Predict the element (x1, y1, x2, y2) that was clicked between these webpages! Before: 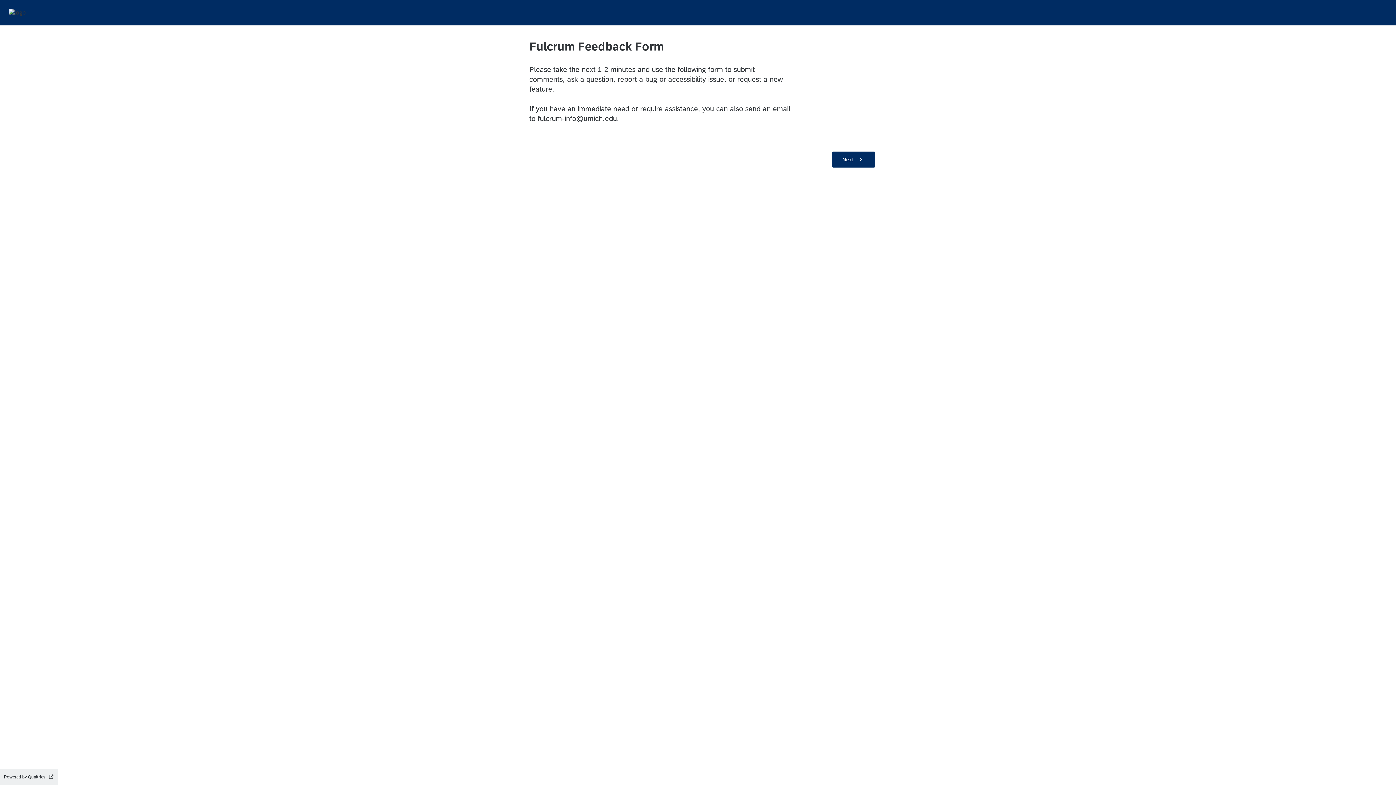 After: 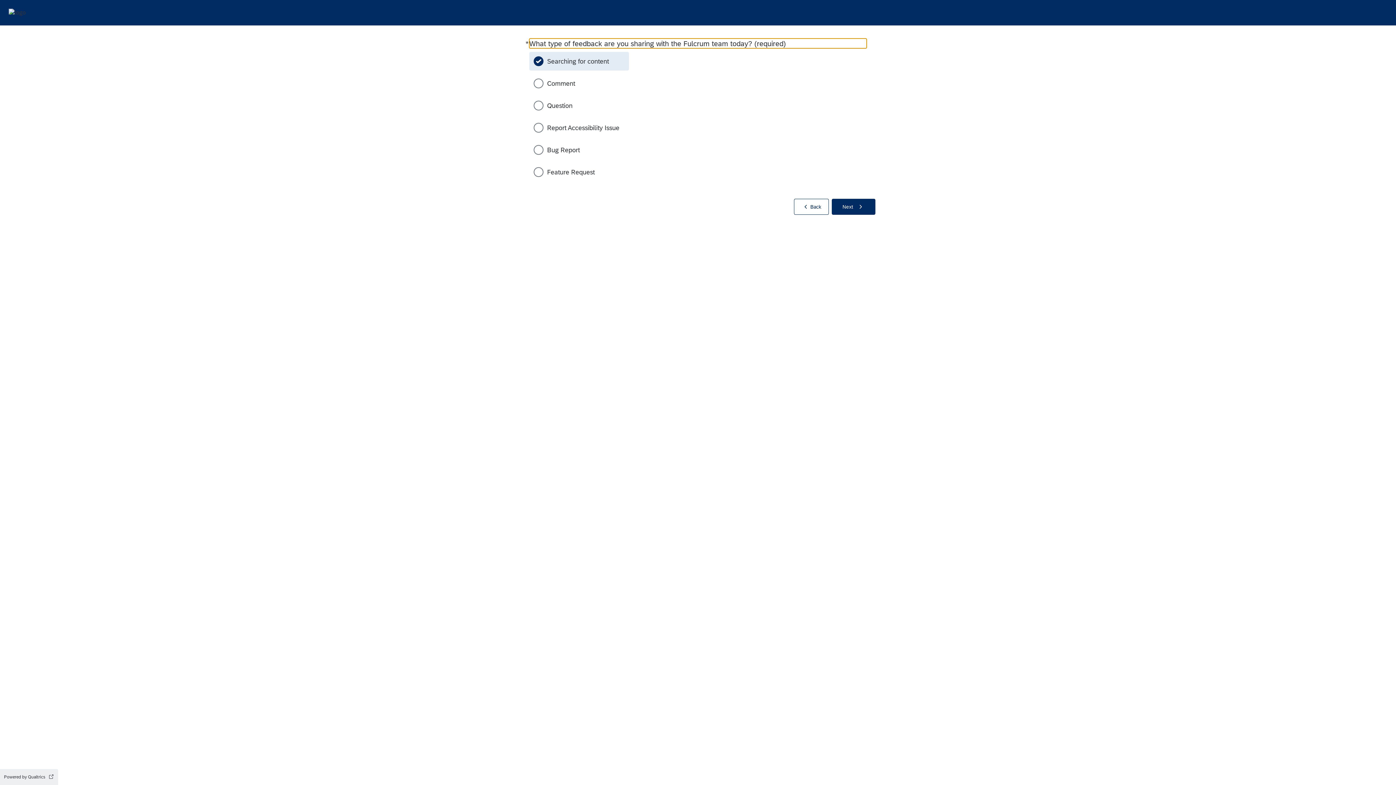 Action: label: Next bbox: (832, 151, 875, 167)